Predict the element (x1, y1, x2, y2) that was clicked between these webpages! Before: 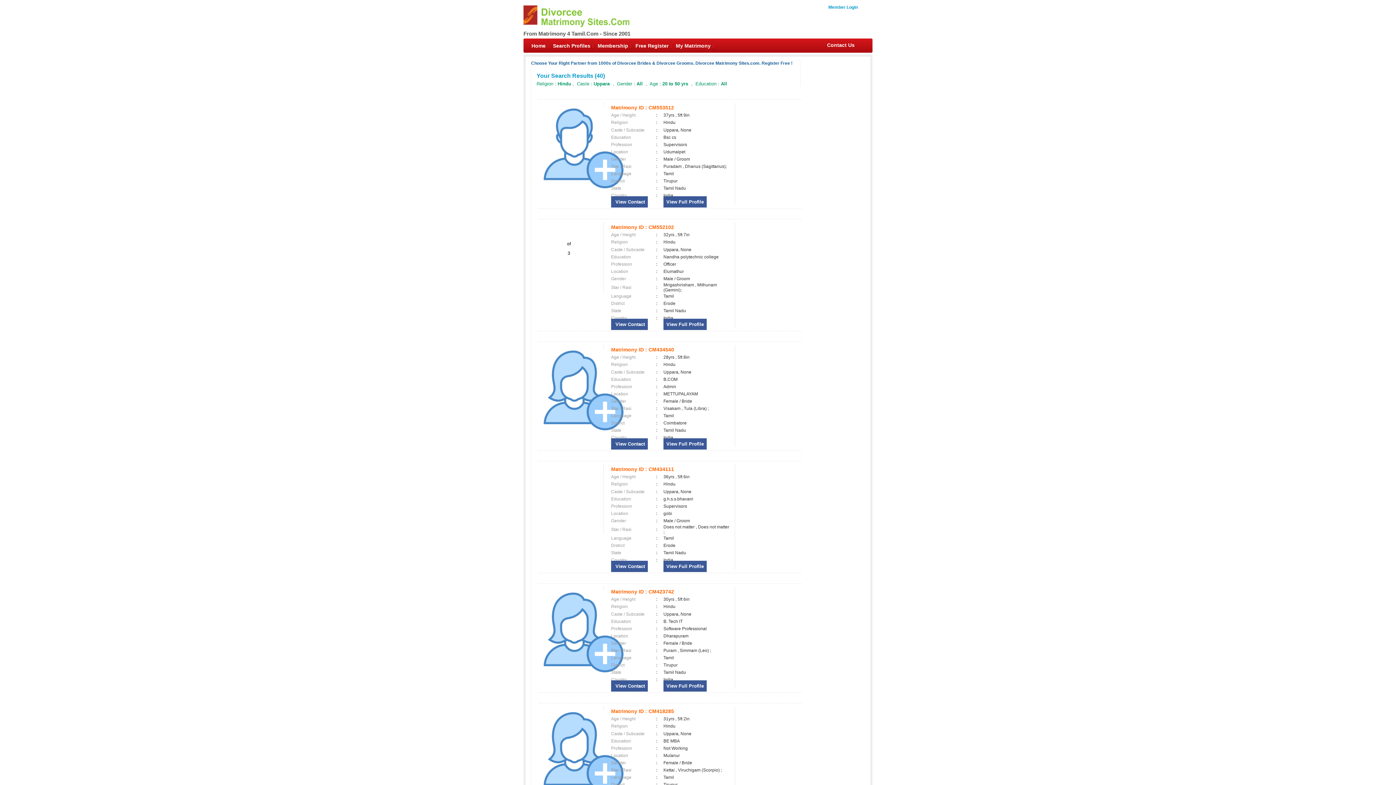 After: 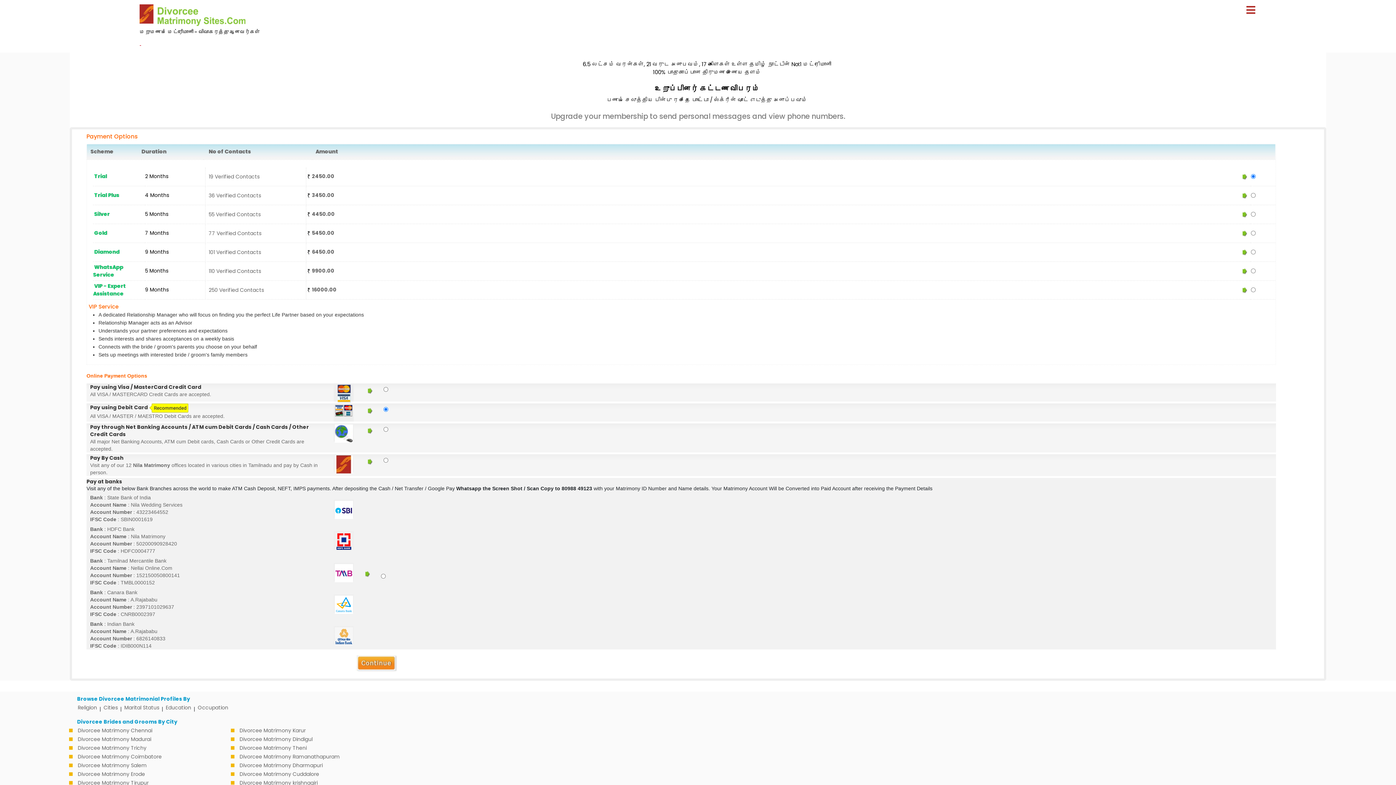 Action: bbox: (594, 38, 632, 53) label: Membership